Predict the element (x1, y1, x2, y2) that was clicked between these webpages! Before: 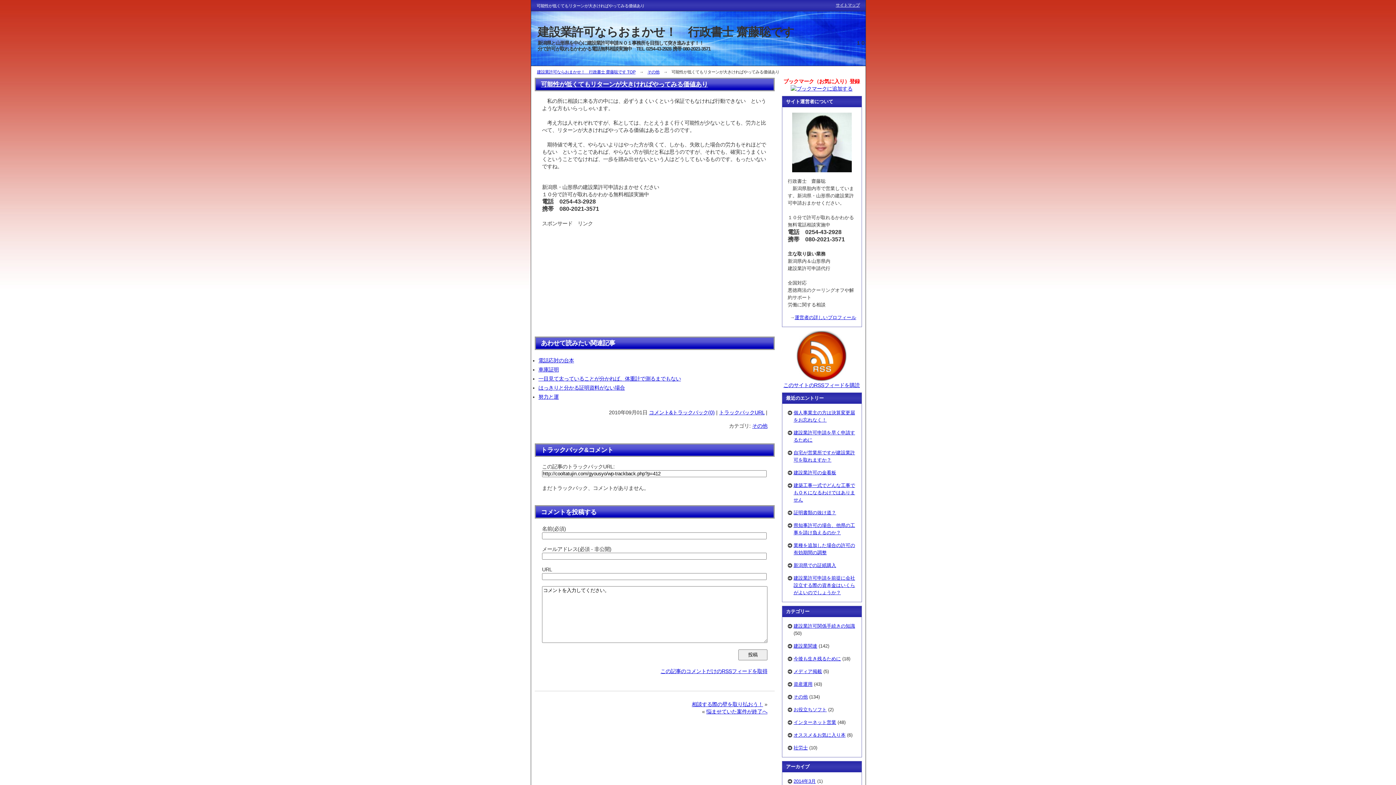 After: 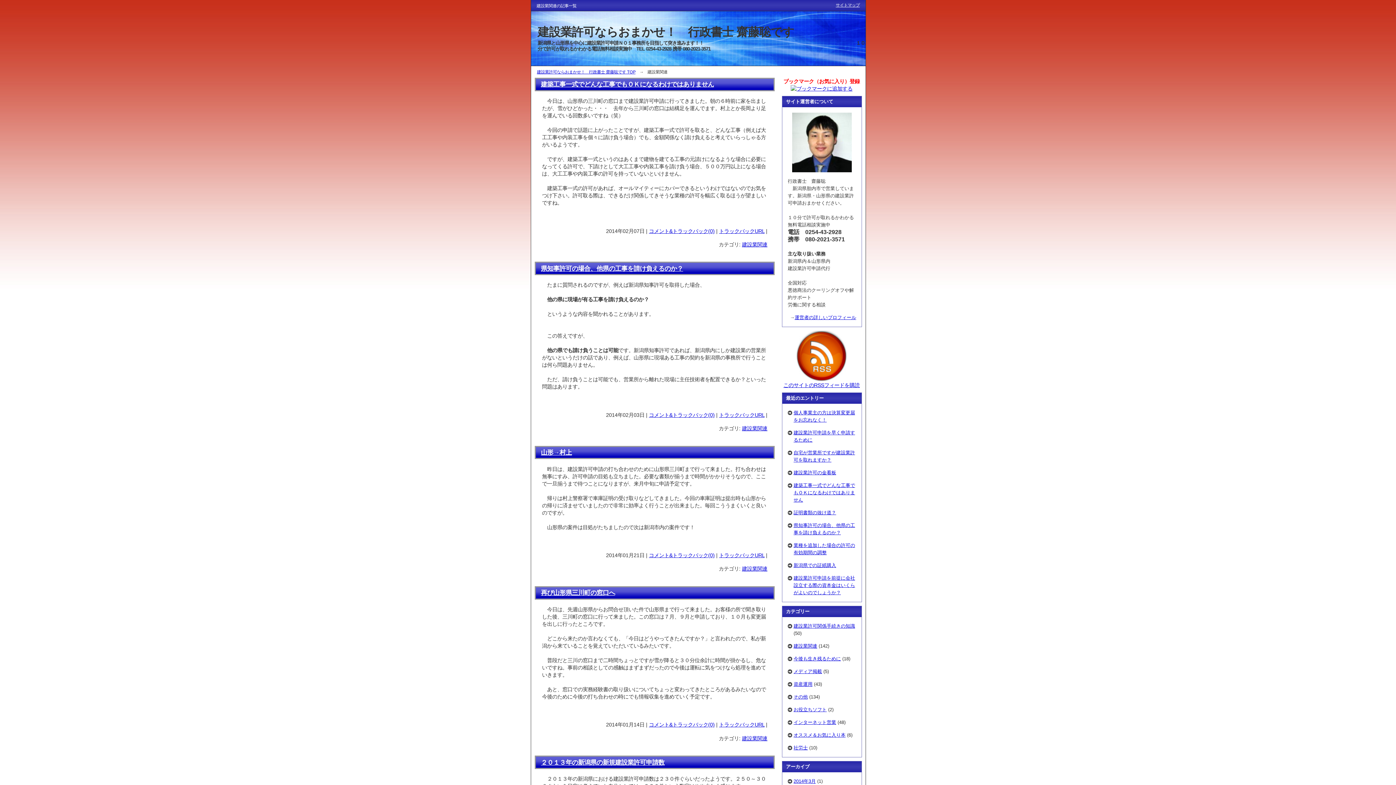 Action: bbox: (793, 643, 817, 649) label: 建設業関連